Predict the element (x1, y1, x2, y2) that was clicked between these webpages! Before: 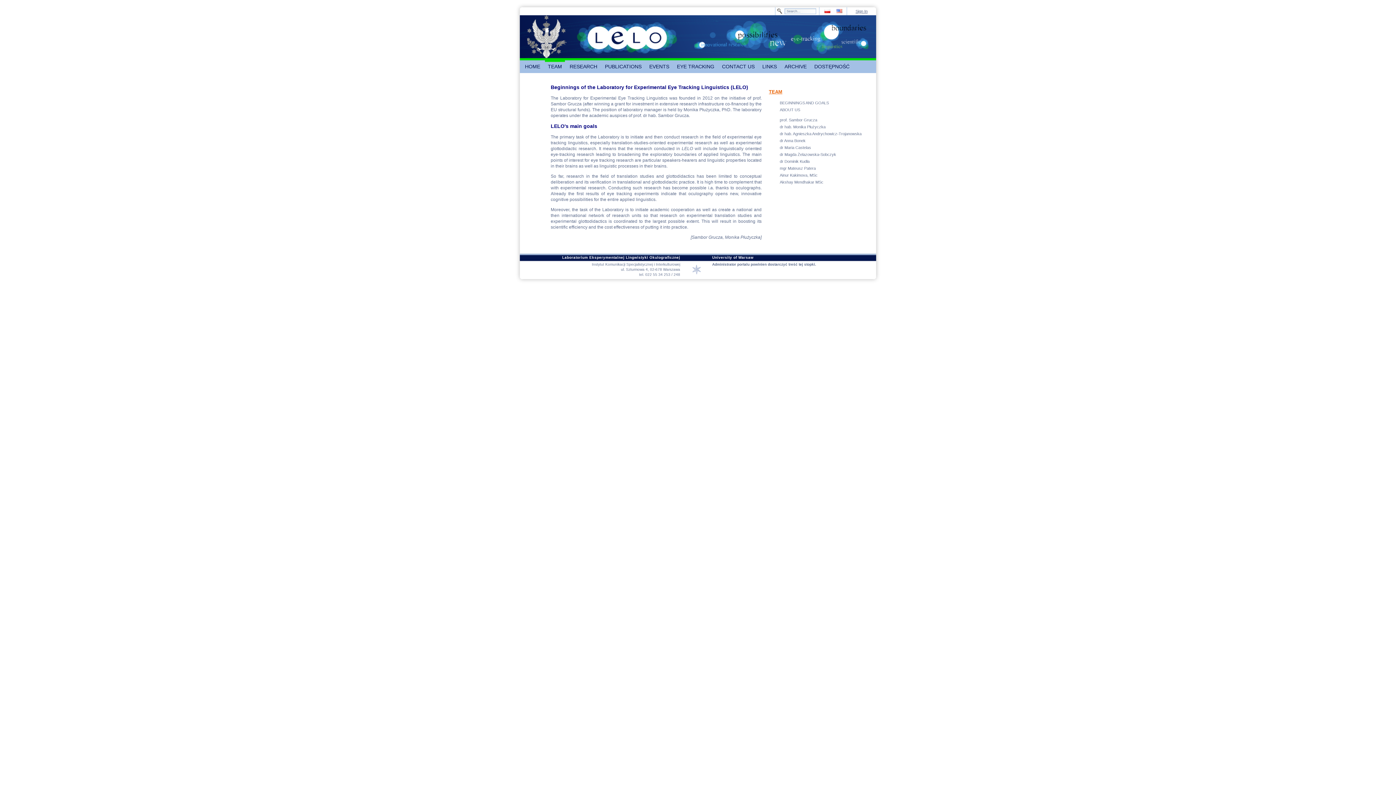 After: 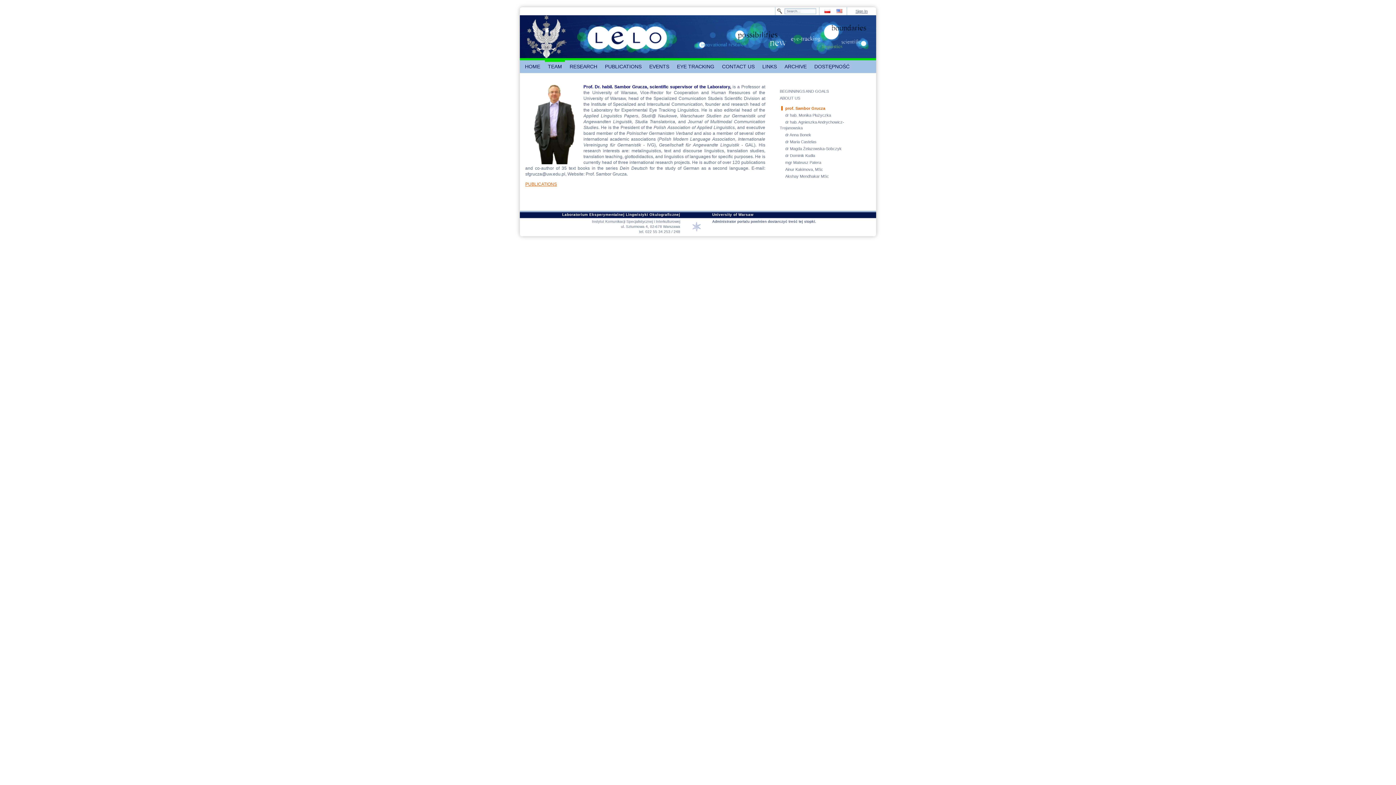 Action: bbox: (774, 117, 817, 122) label: prof. Sambor Grucza